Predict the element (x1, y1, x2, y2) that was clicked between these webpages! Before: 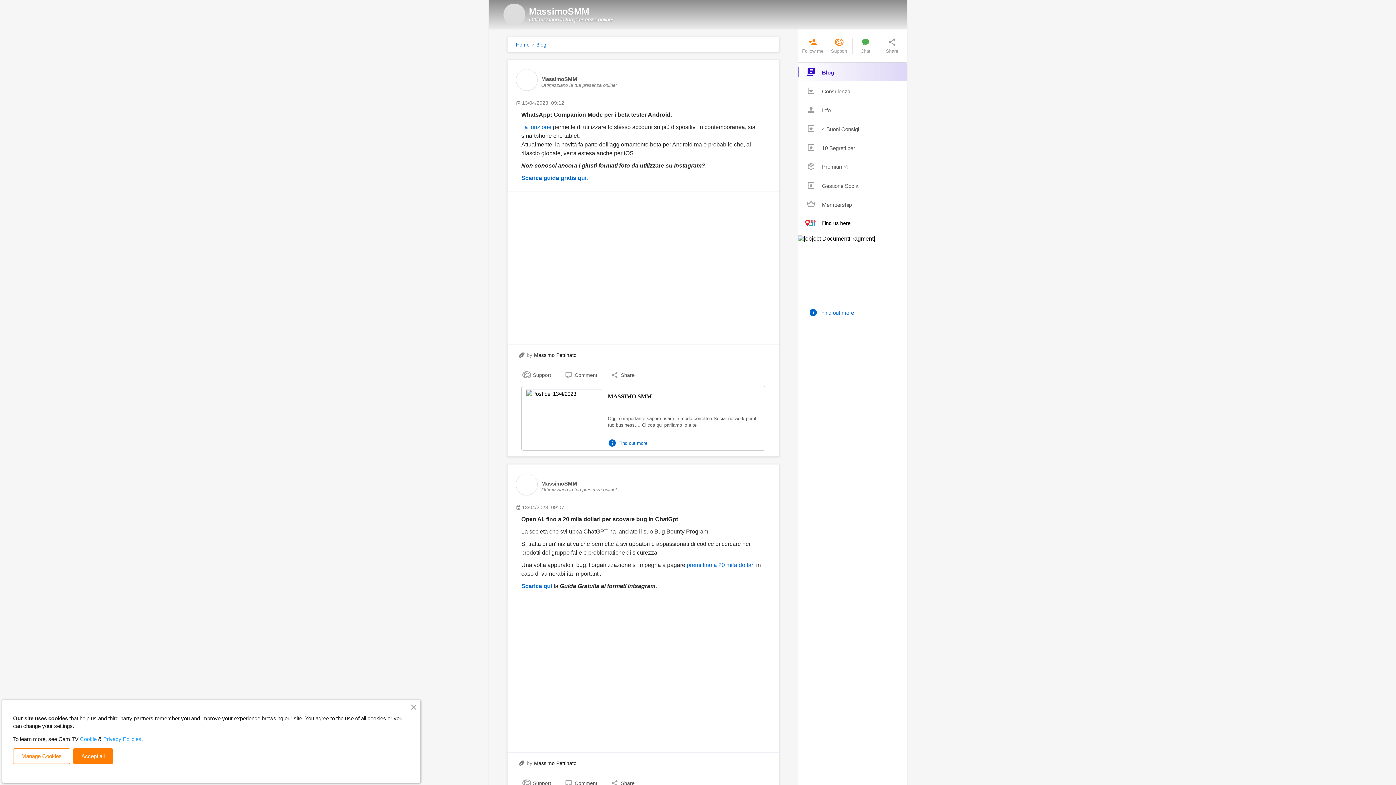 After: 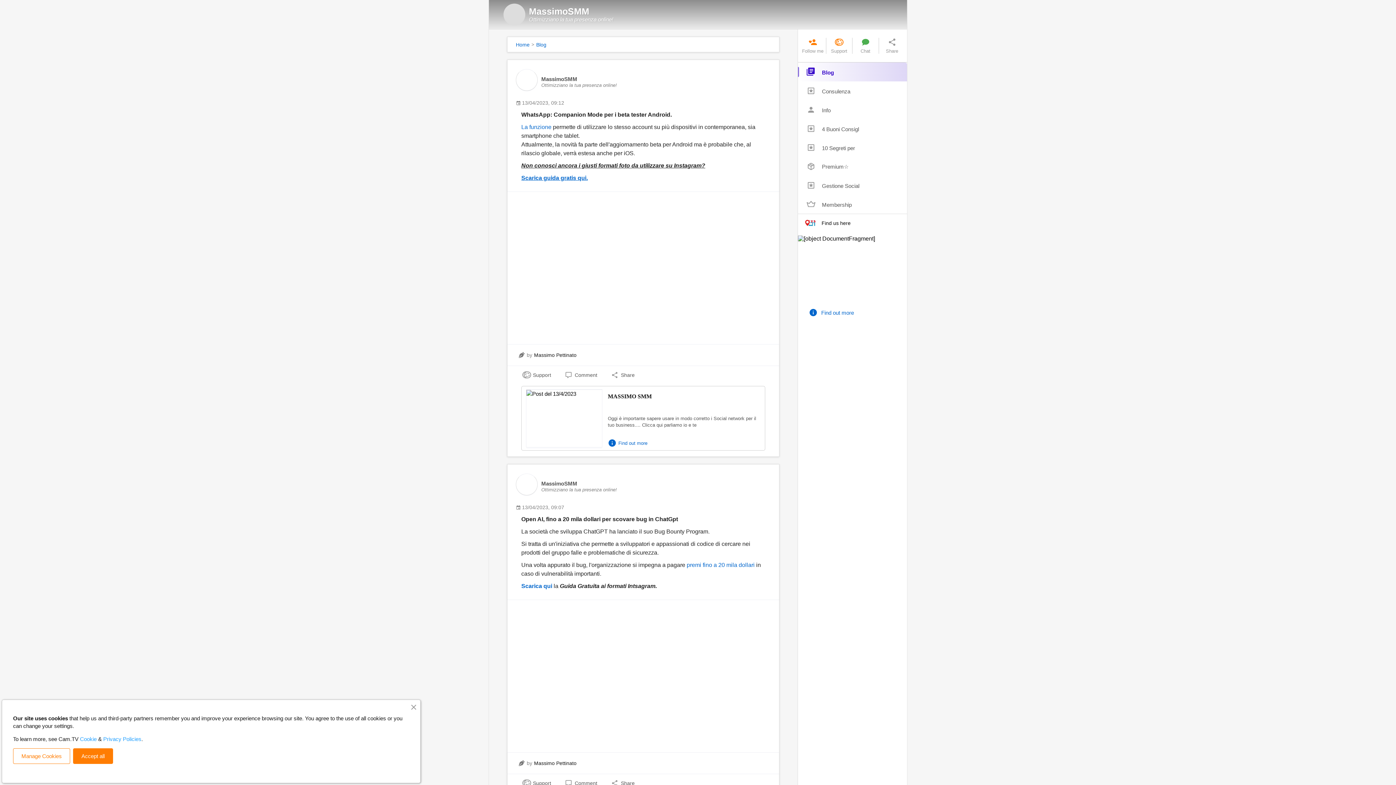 Action: label: Scarica guida gratis qui. bbox: (521, 174, 588, 181)